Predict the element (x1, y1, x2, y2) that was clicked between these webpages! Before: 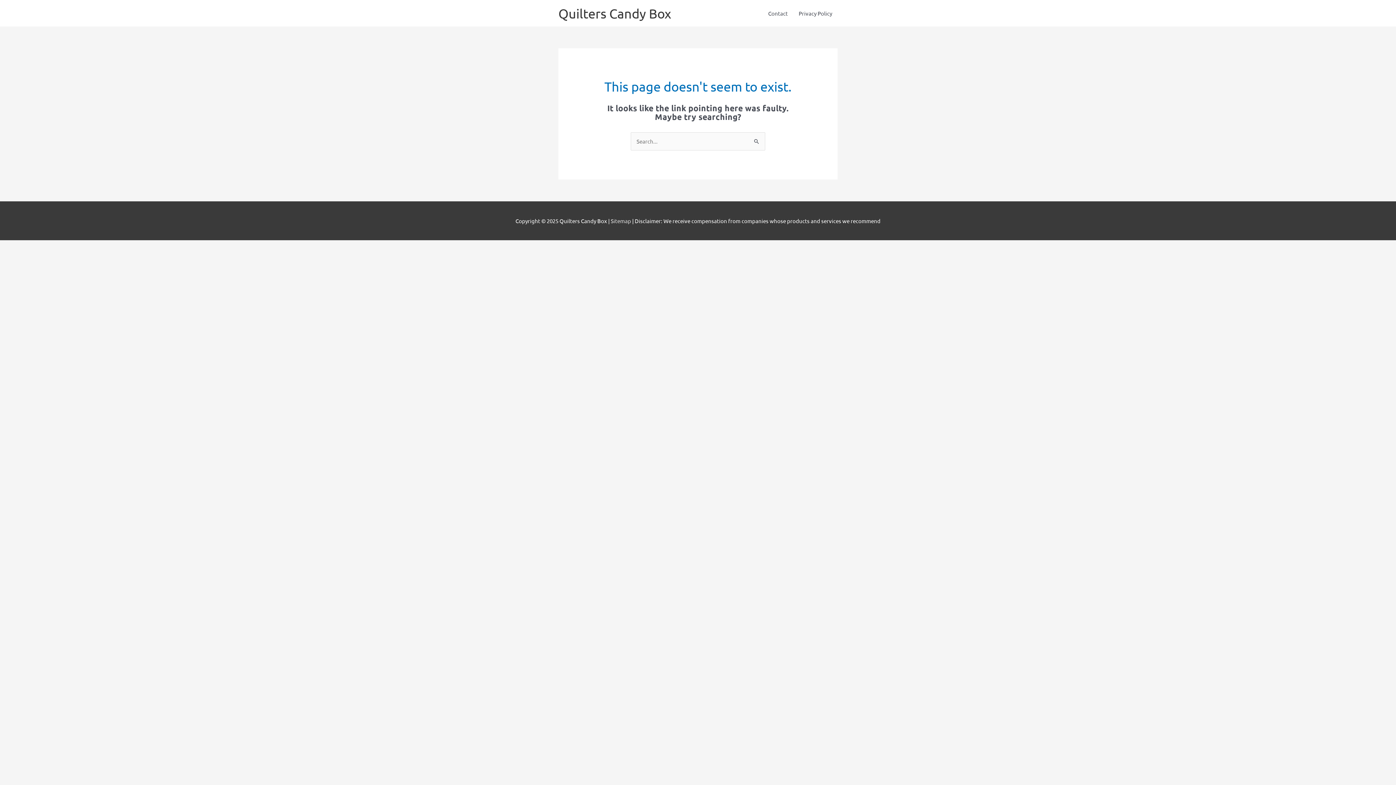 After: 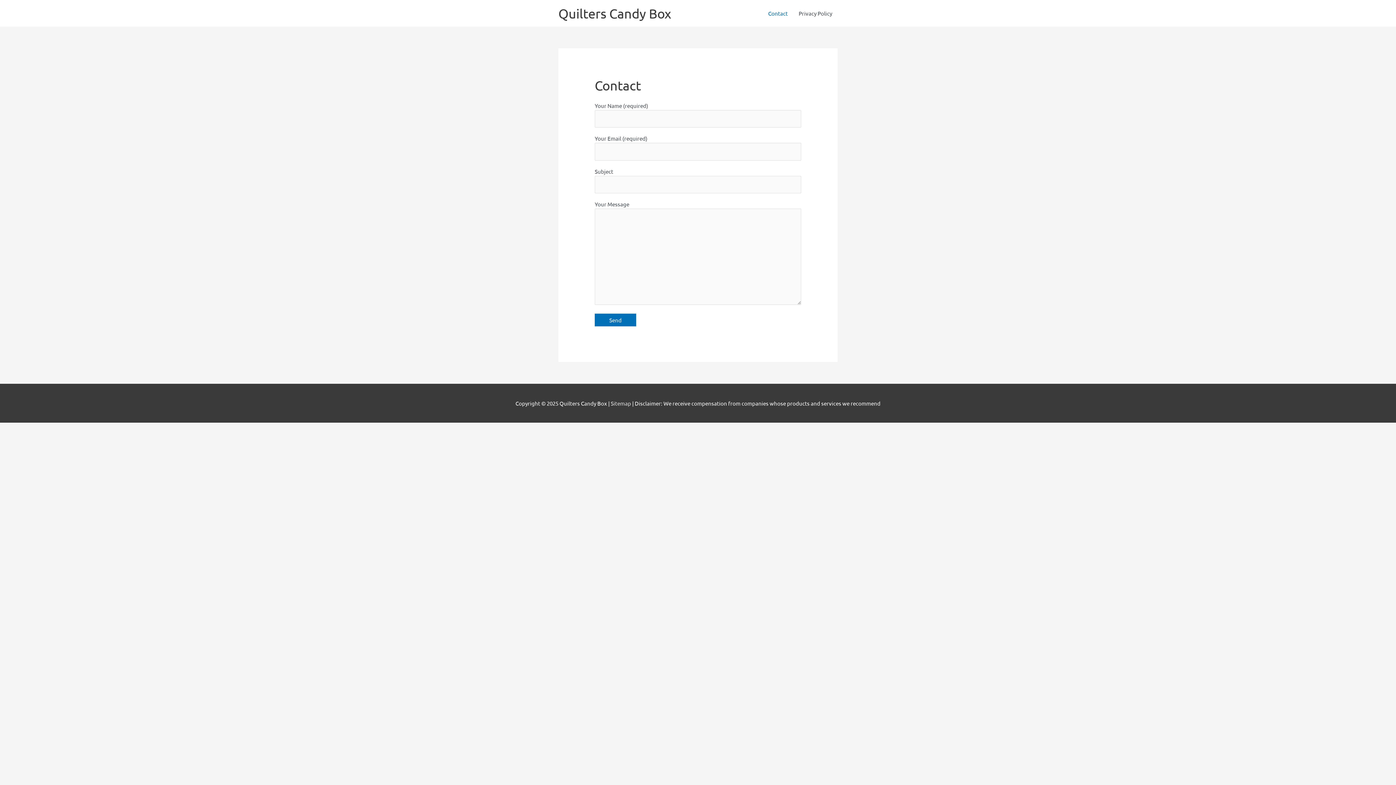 Action: bbox: (762, 0, 793, 26) label: Contact